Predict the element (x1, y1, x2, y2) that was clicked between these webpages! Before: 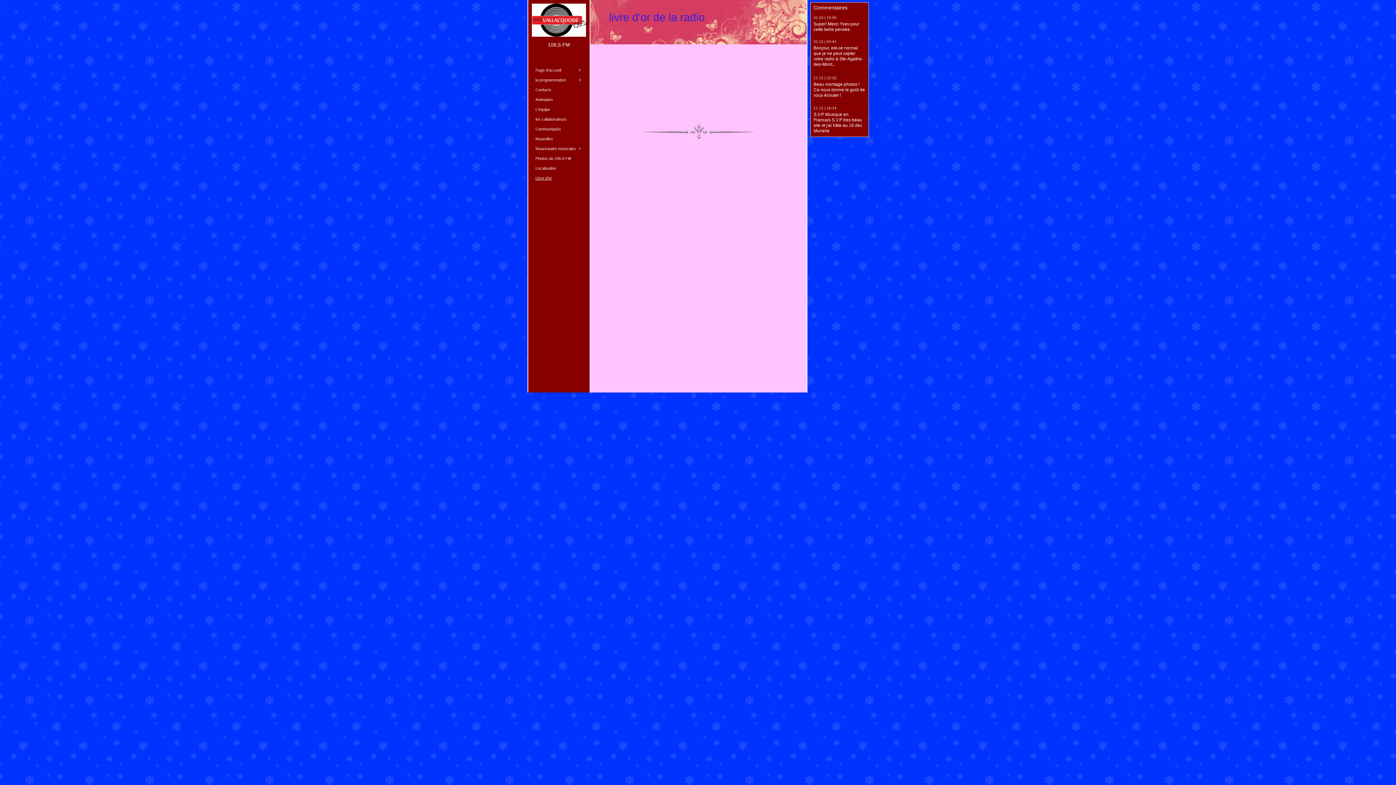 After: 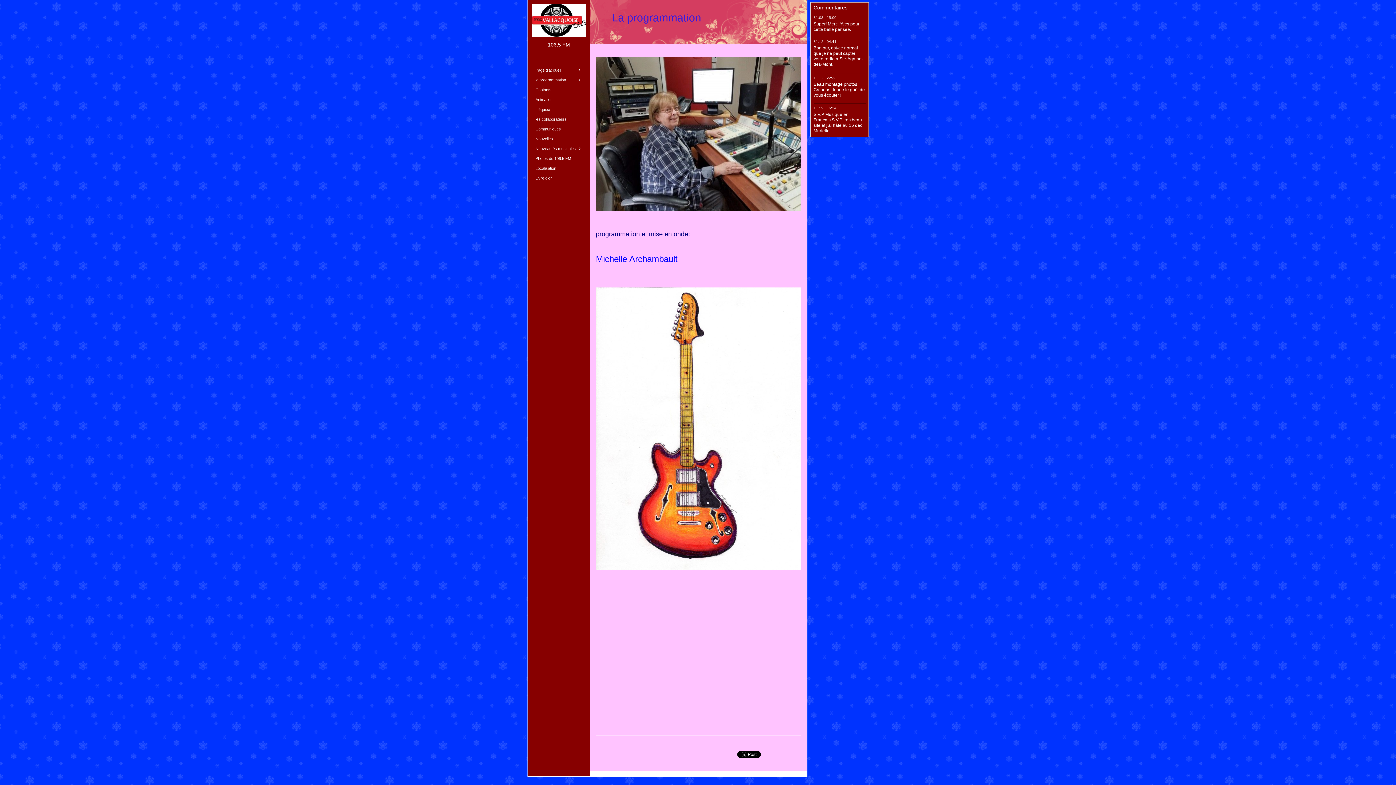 Action: bbox: (528, 75, 589, 85) label: la programmation